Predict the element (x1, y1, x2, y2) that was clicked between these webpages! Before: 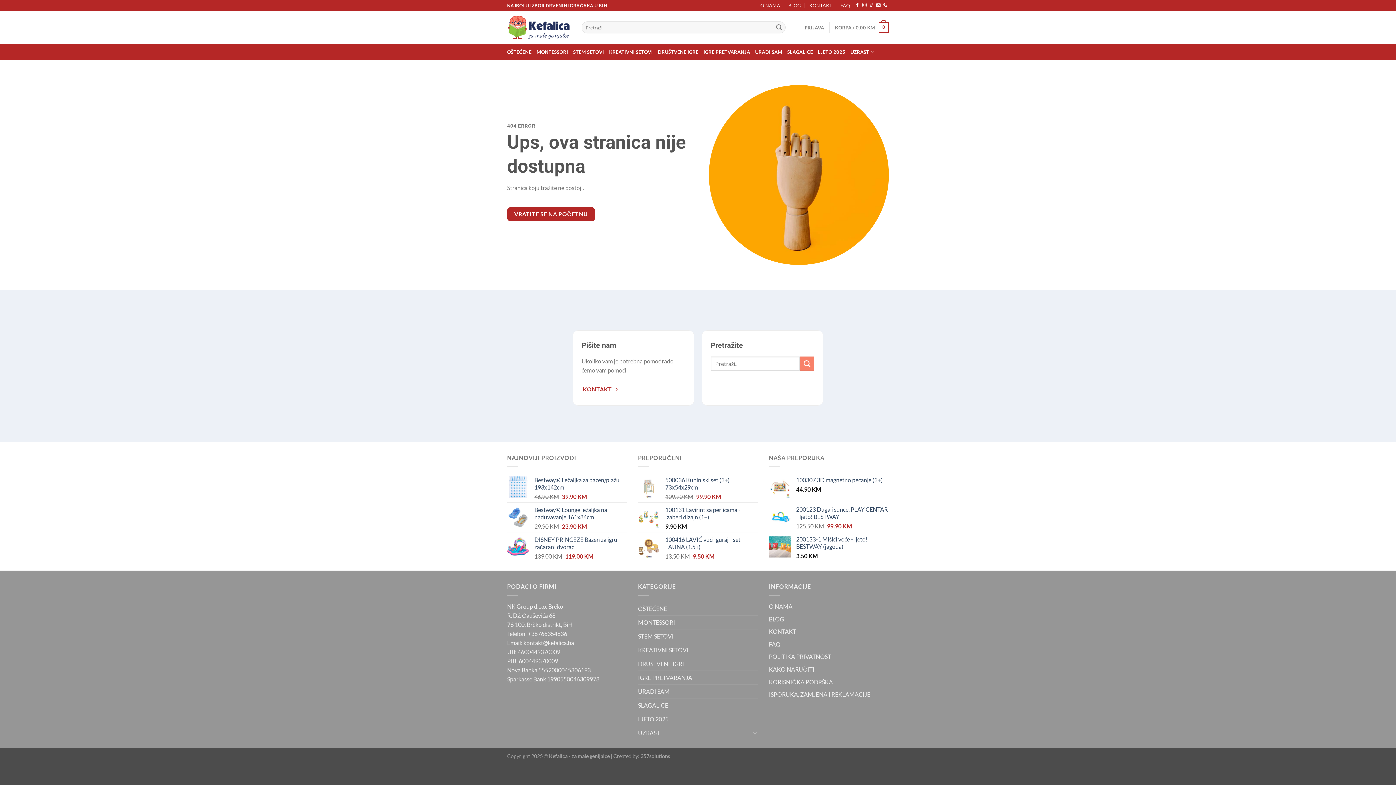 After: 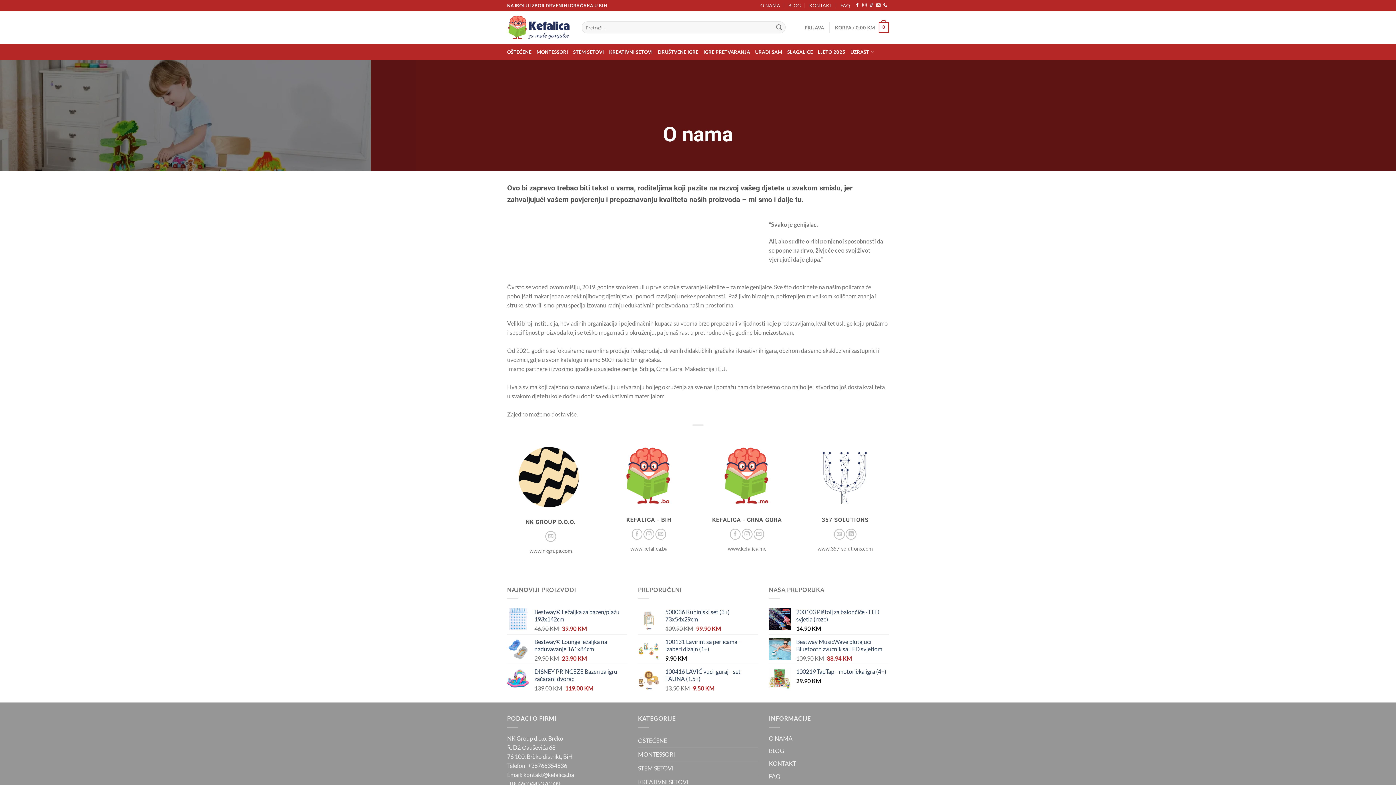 Action: bbox: (760, 0, 780, 10) label: O NAMA